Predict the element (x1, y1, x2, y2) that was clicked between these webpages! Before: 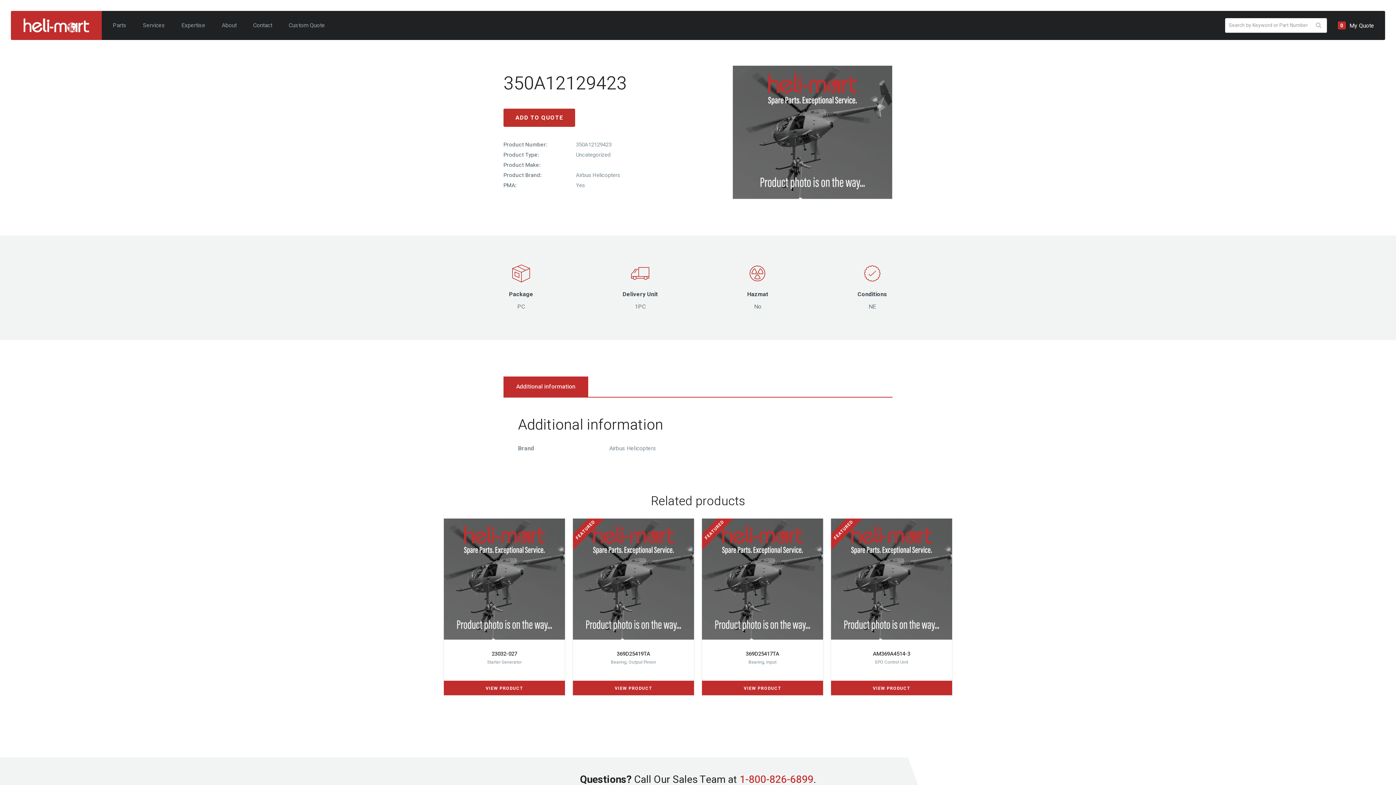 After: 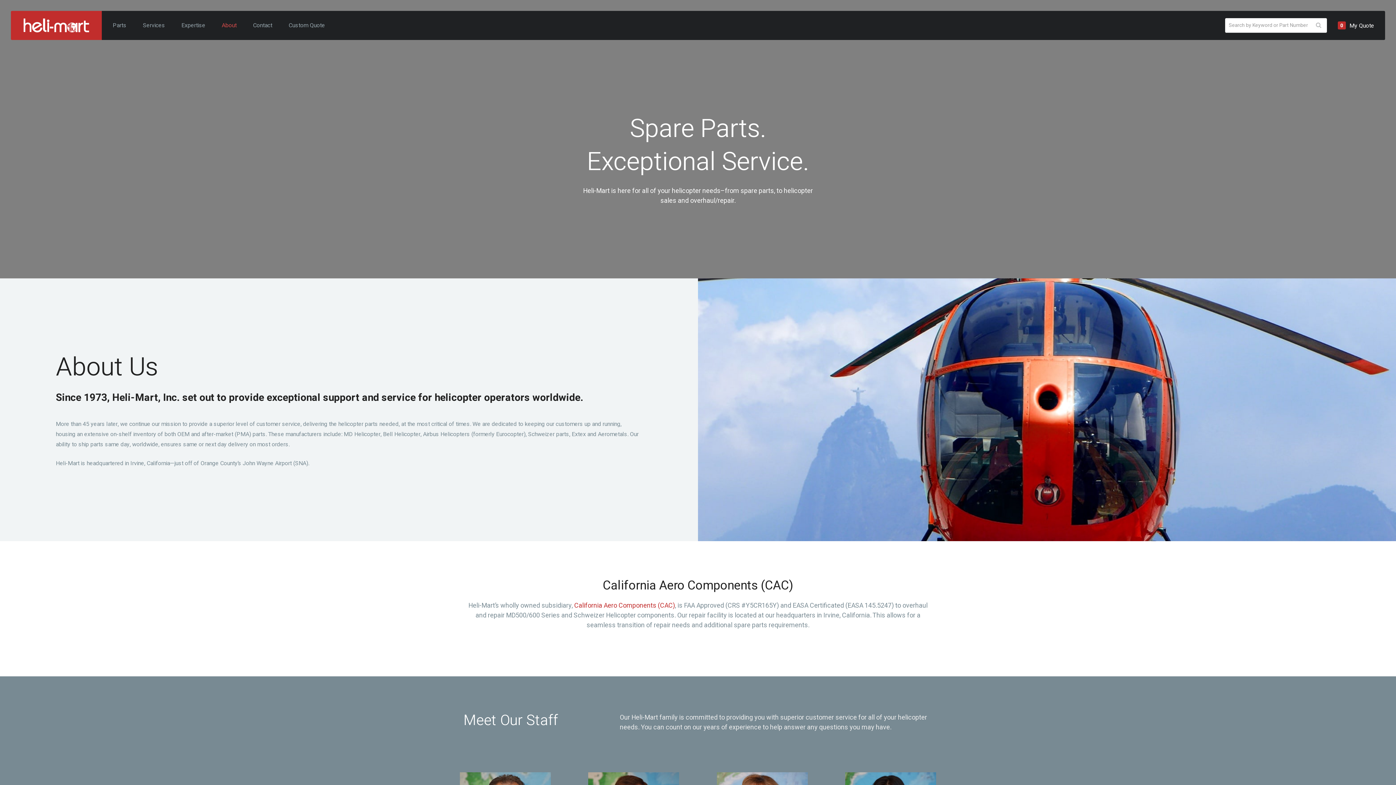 Action: bbox: (221, 21, 236, 29) label: About